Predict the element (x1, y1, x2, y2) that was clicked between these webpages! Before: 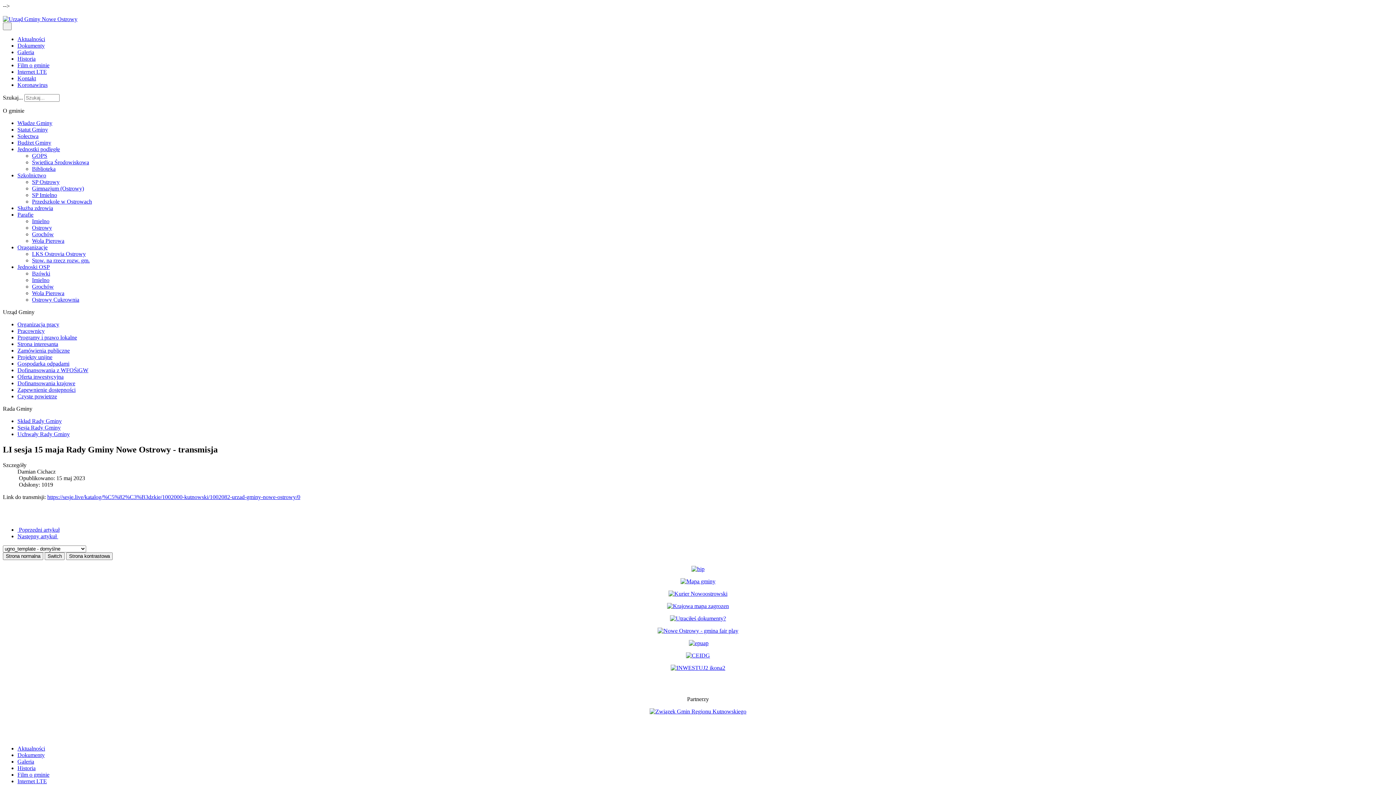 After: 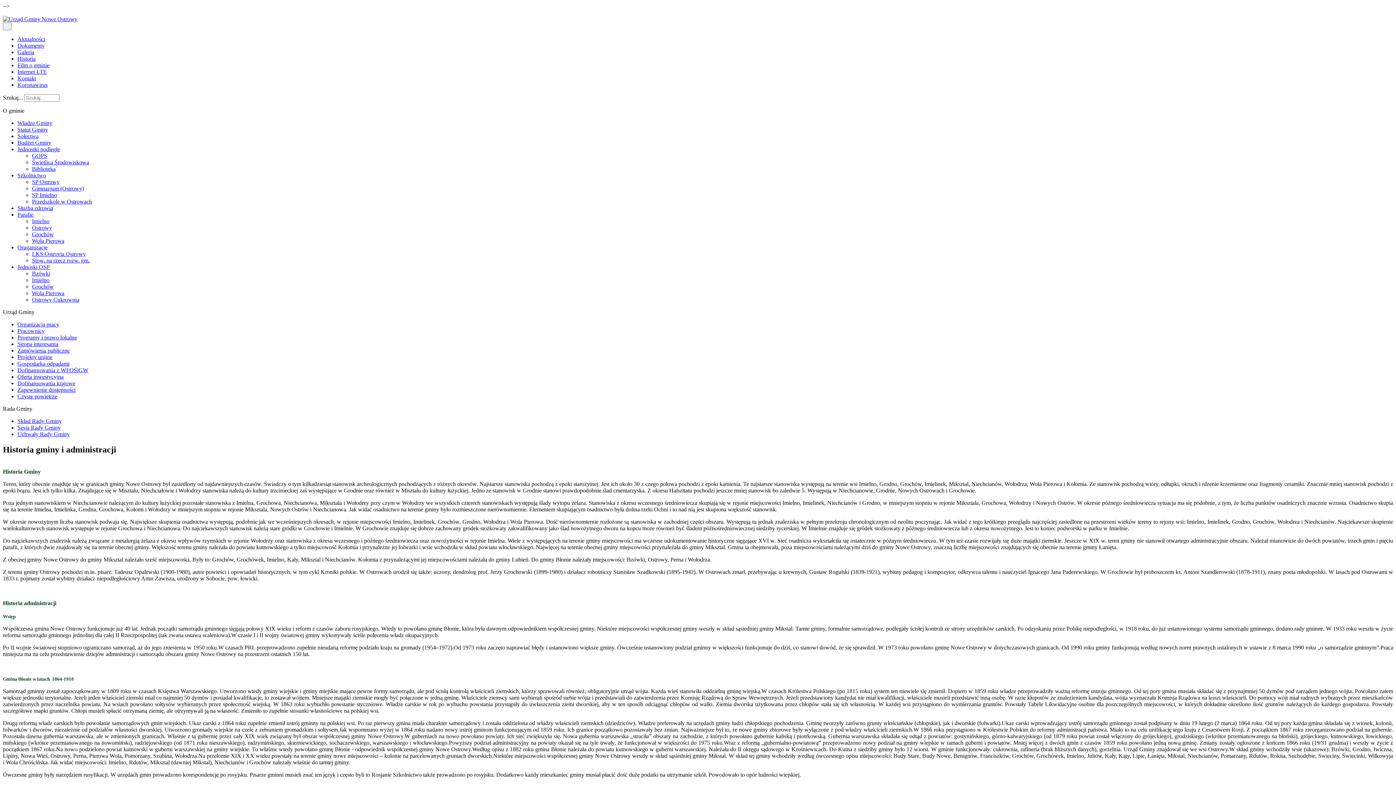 Action: bbox: (17, 55, 35, 61) label: Historia